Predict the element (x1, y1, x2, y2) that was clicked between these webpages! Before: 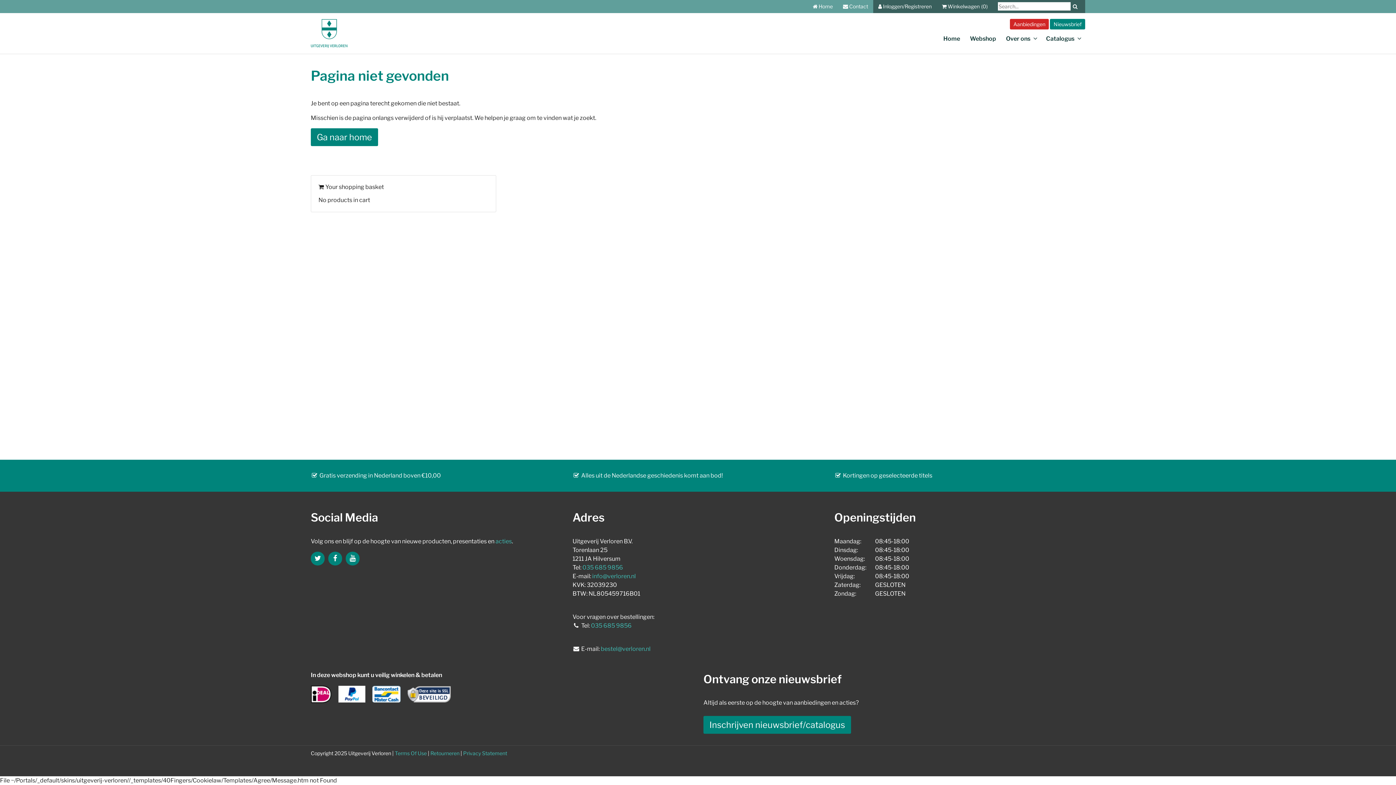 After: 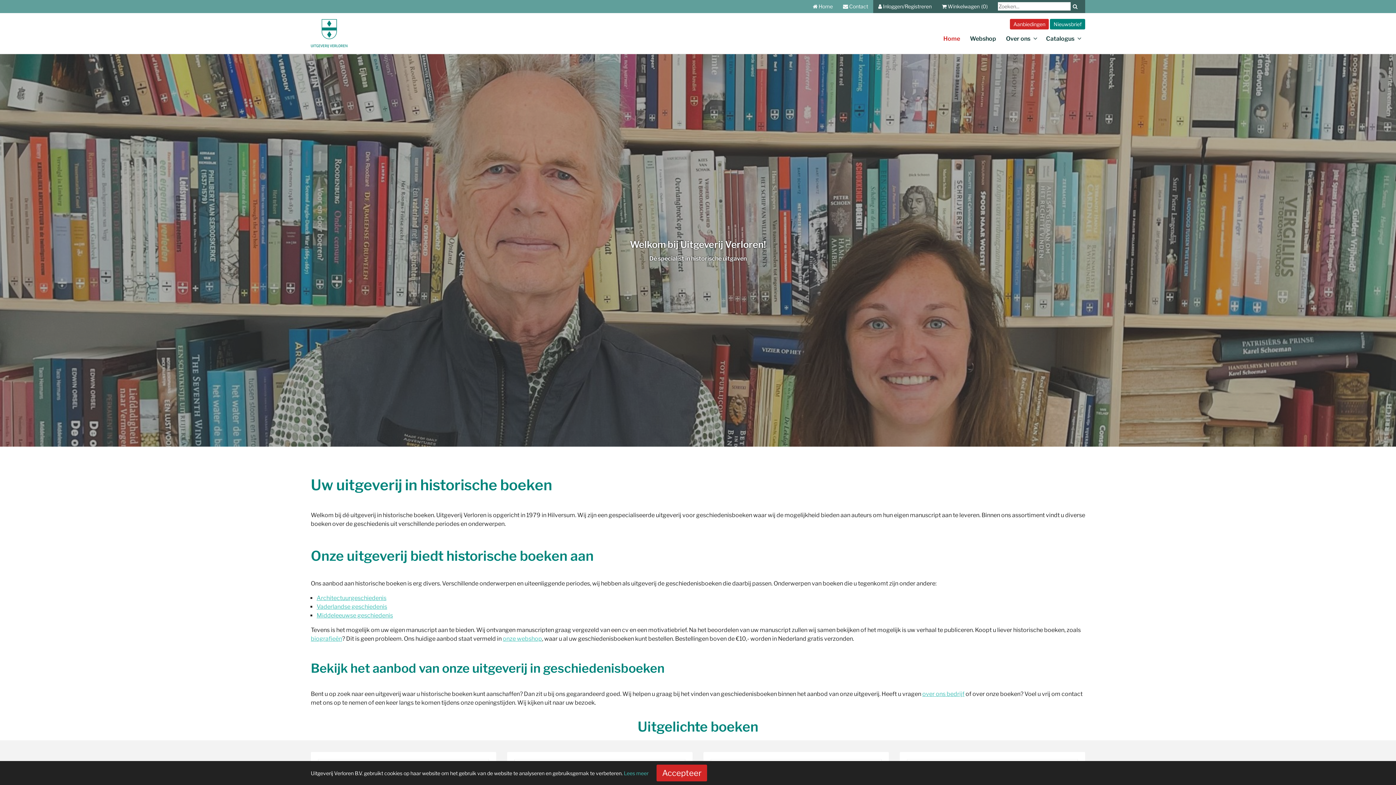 Action: bbox: (310, 128, 378, 146) label: Ga naar home